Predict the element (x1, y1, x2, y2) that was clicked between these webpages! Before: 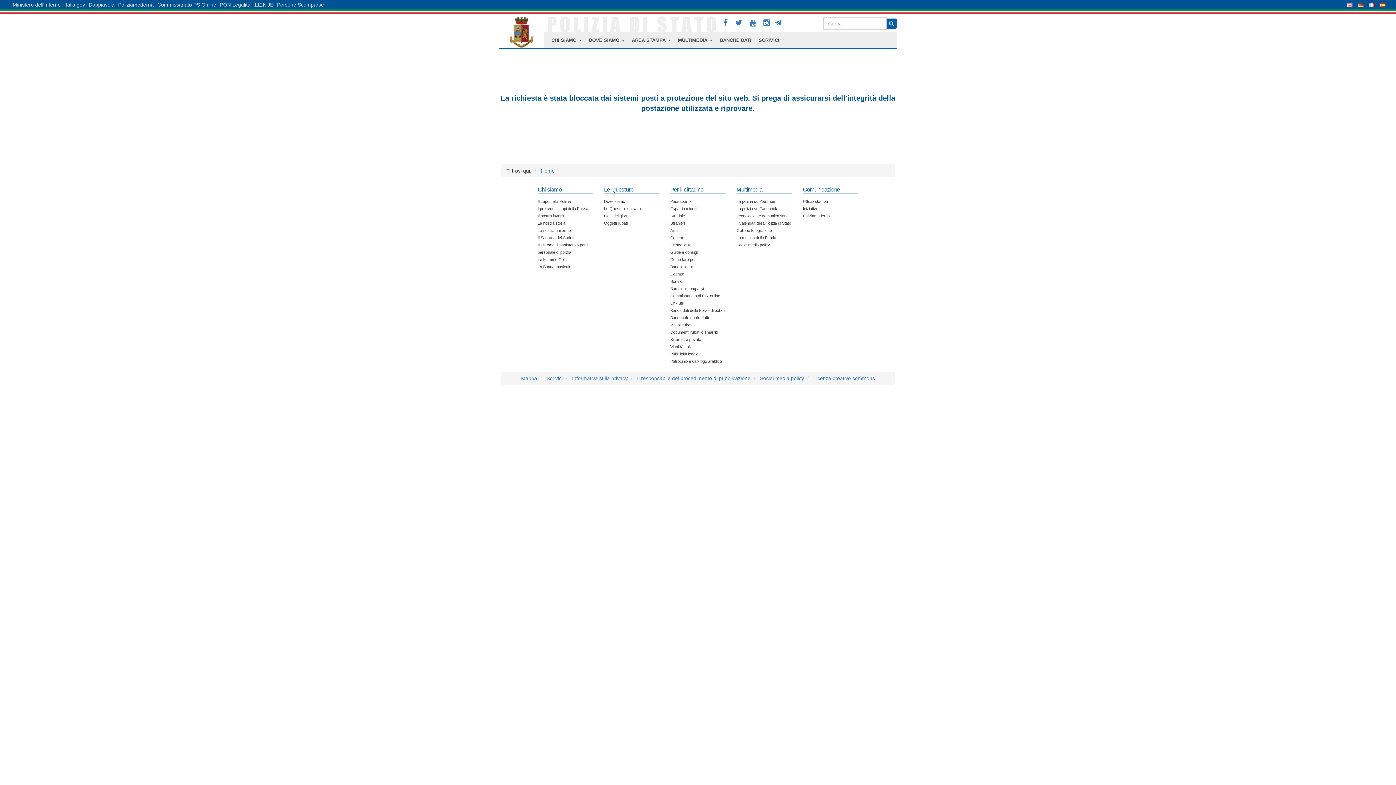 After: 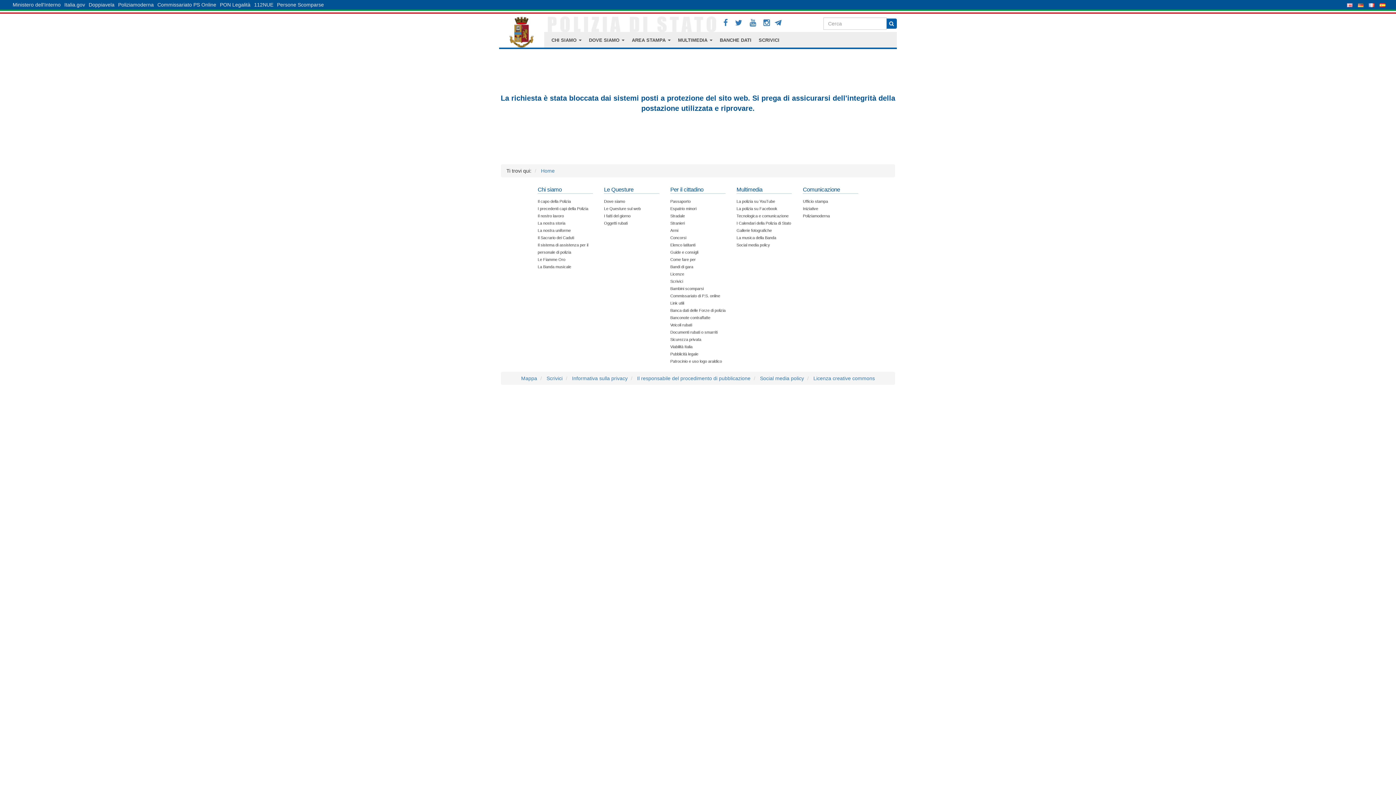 Action: label: La Banda musicale bbox: (537, 264, 571, 269)